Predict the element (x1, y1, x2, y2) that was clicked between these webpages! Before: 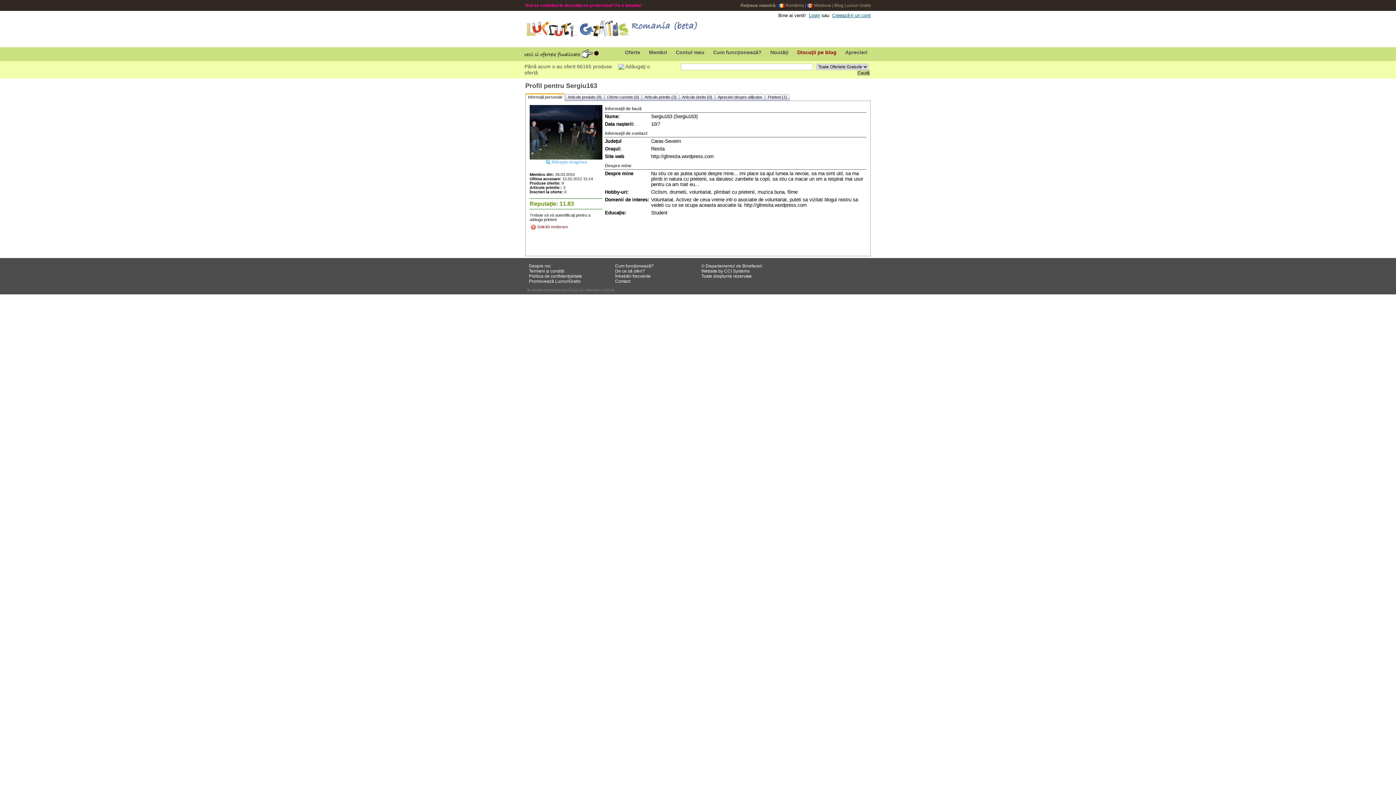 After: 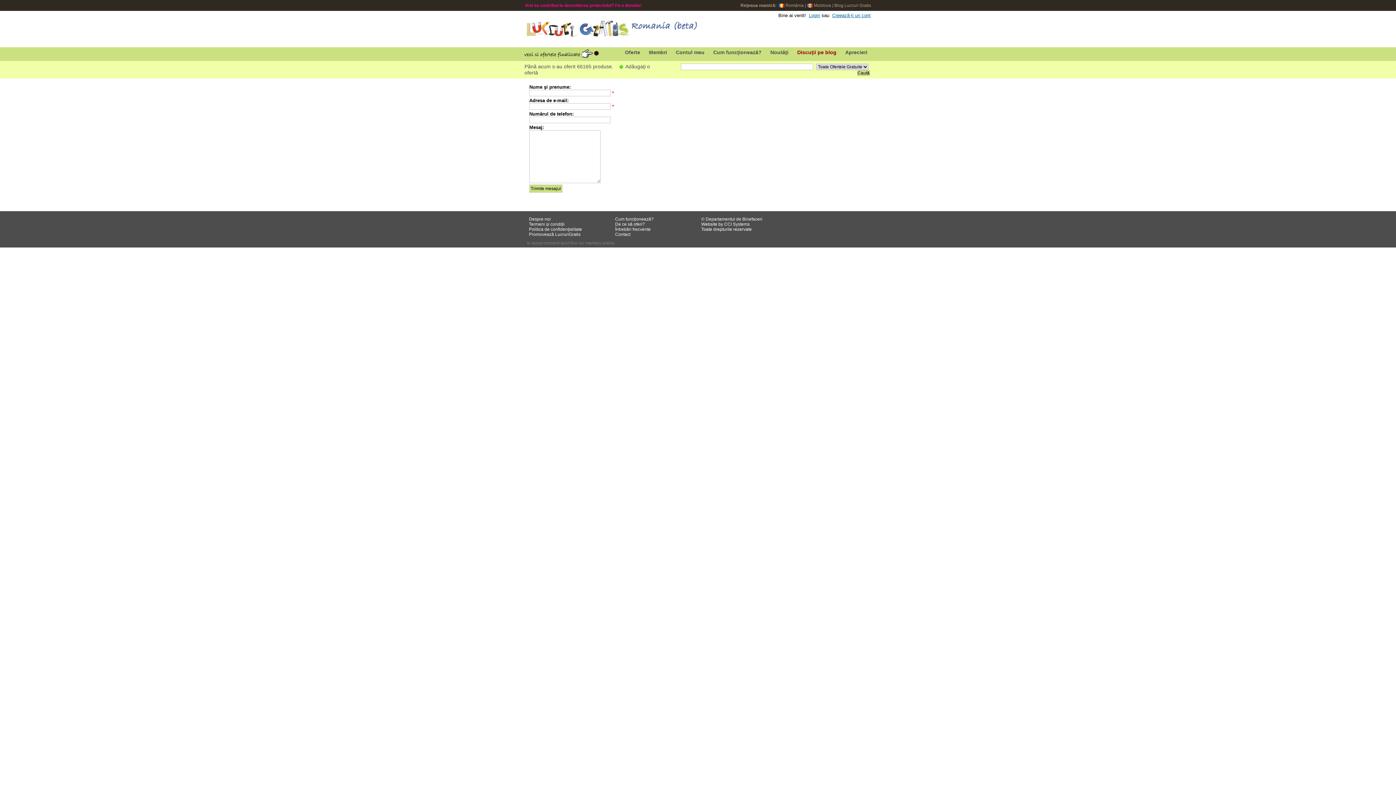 Action: label: Contact bbox: (615, 278, 630, 284)